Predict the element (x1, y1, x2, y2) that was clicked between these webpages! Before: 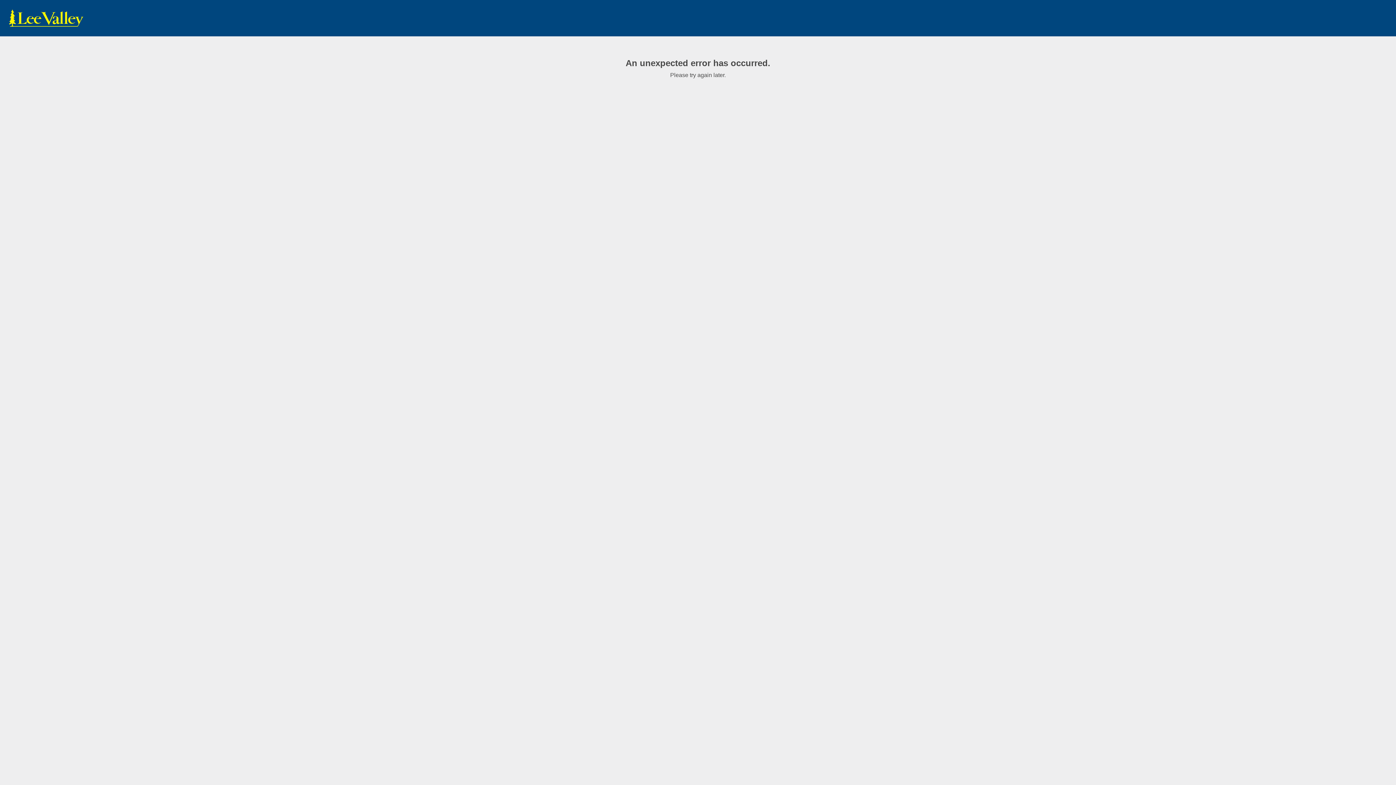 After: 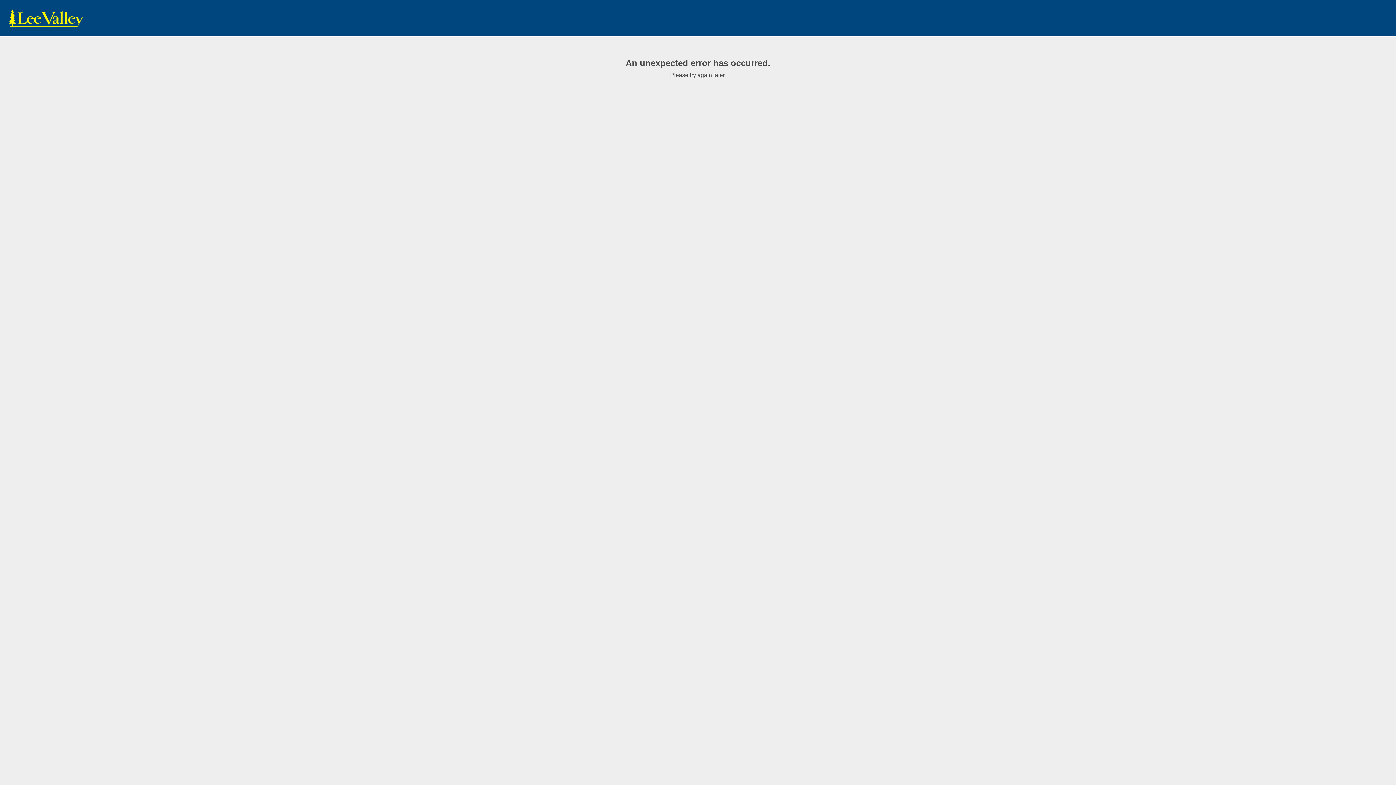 Action: bbox: (7, 9, 85, 27) label: www.leevalley.com